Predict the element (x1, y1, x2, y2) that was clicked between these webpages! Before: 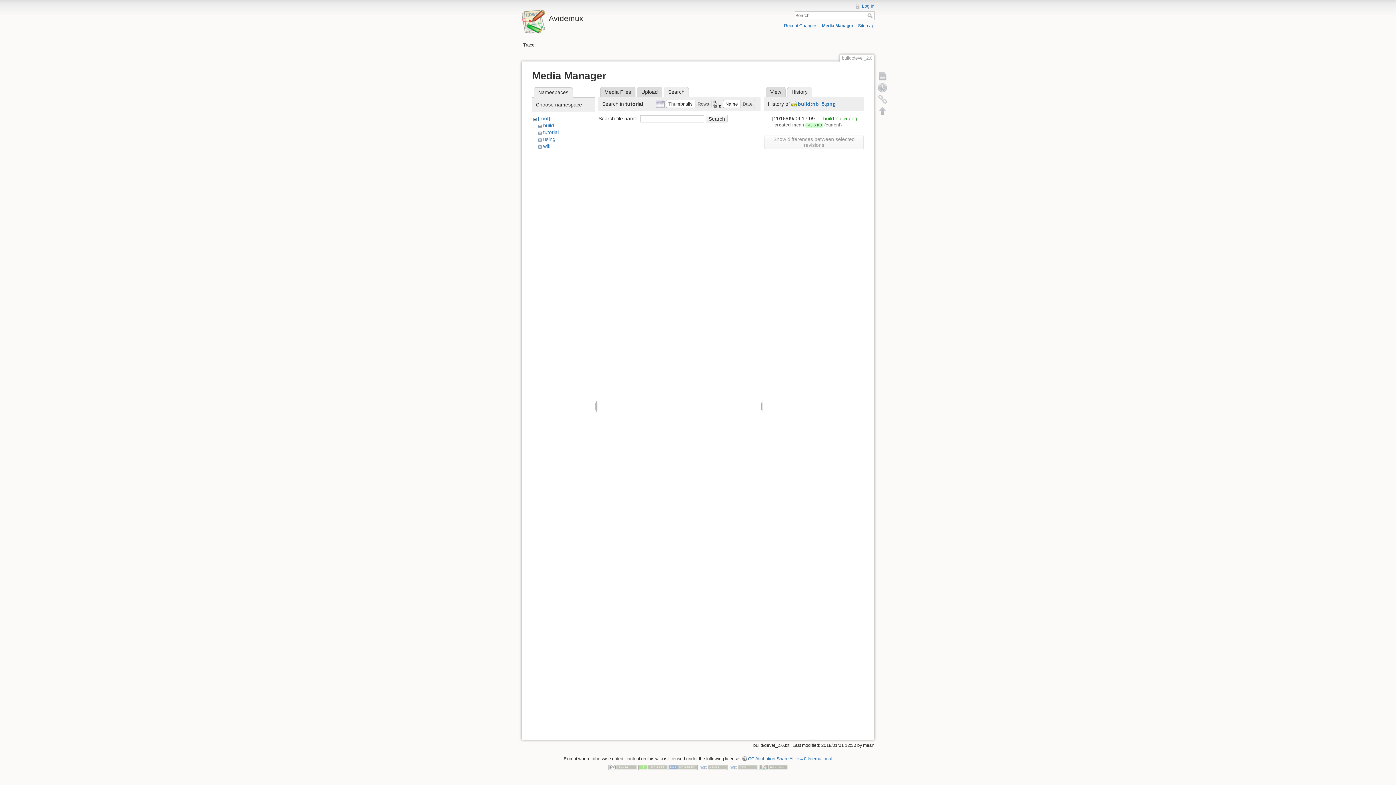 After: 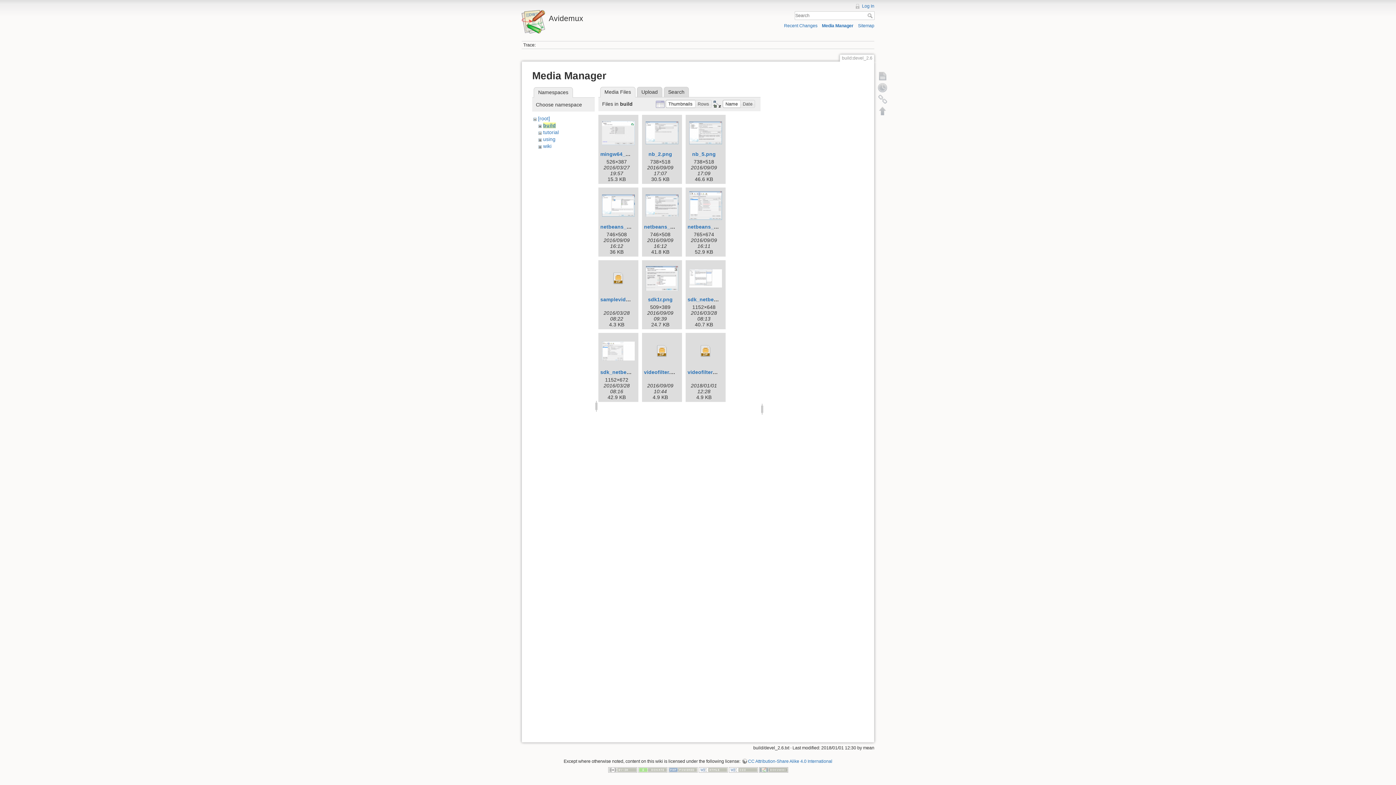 Action: label: build bbox: (543, 122, 554, 128)